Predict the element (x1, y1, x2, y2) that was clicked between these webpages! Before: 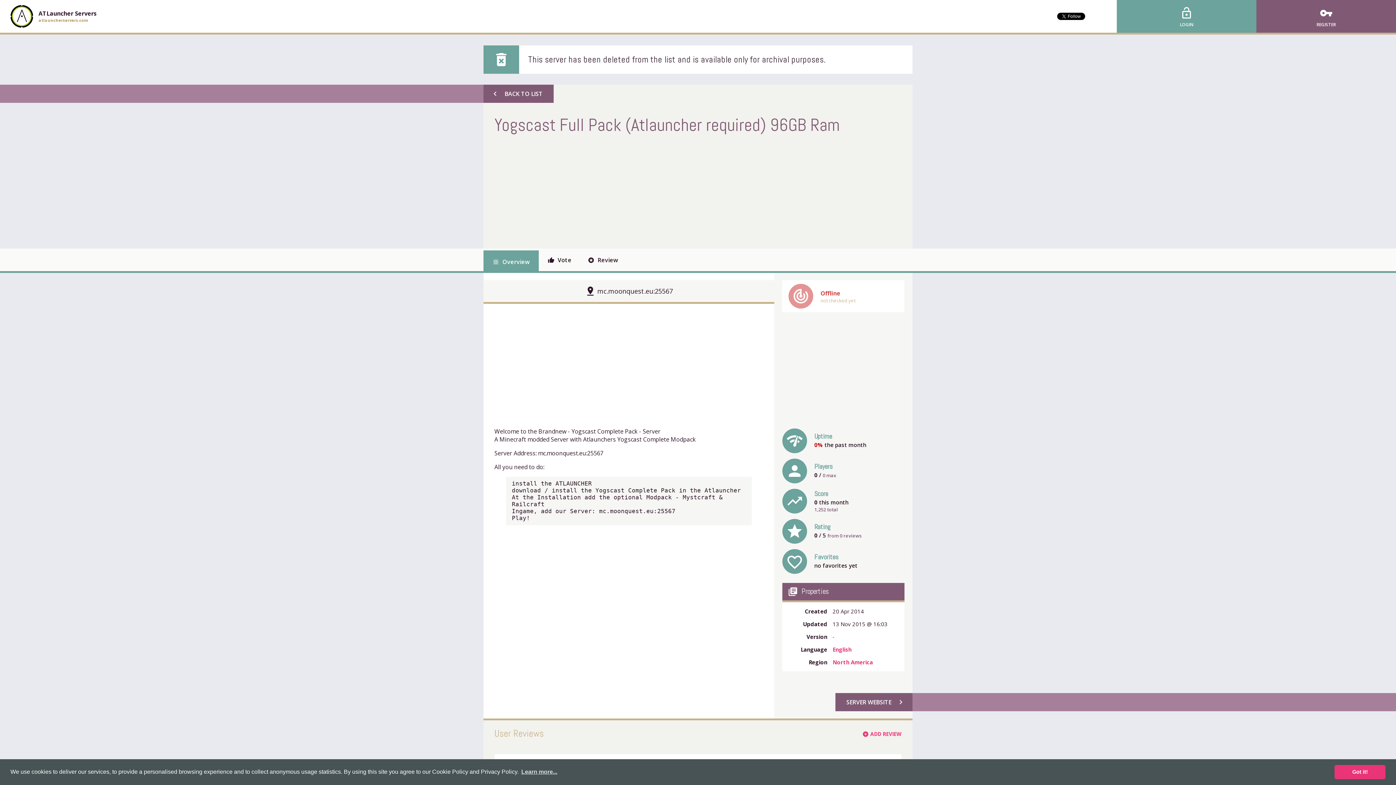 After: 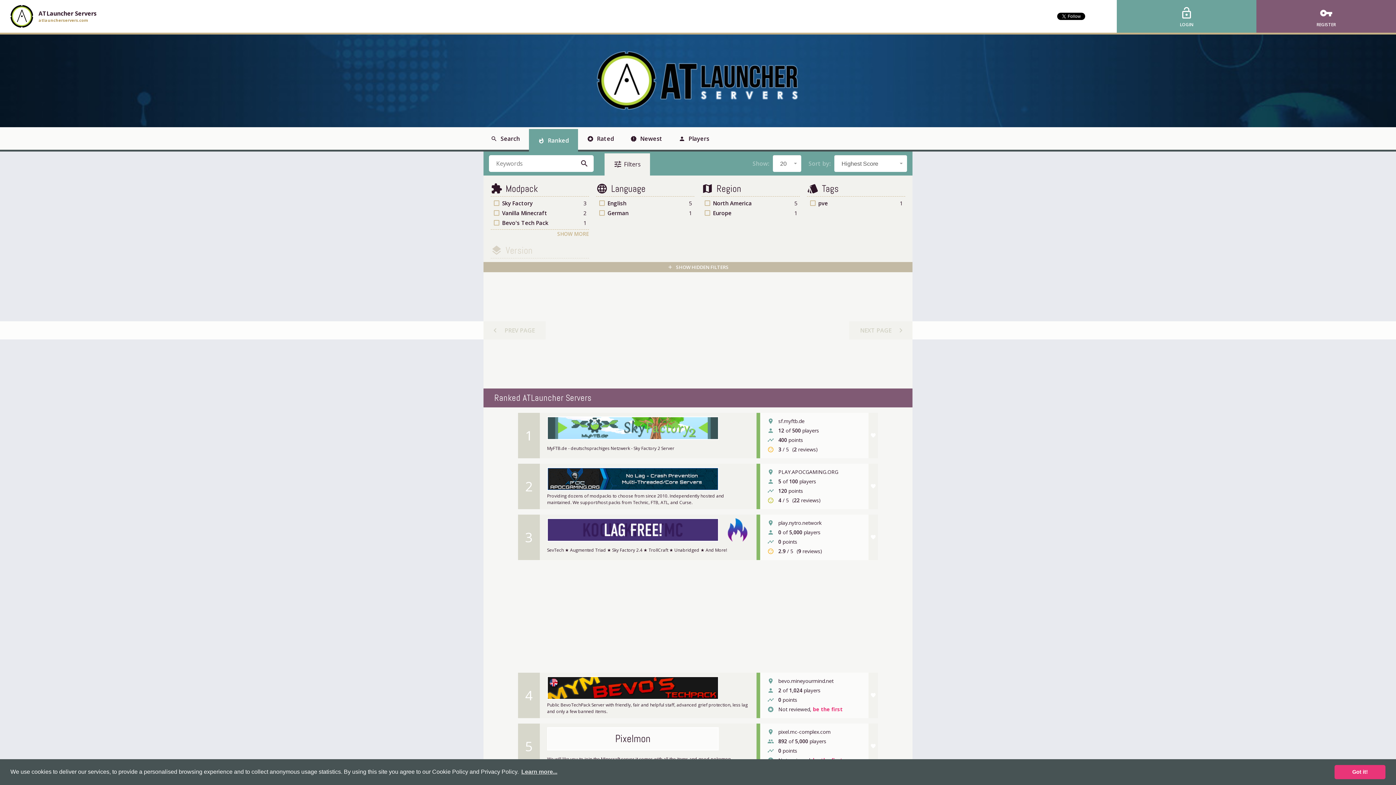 Action: bbox: (0, 0, 106, 32) label: ATLauncher Servers
atlauncherservers.com